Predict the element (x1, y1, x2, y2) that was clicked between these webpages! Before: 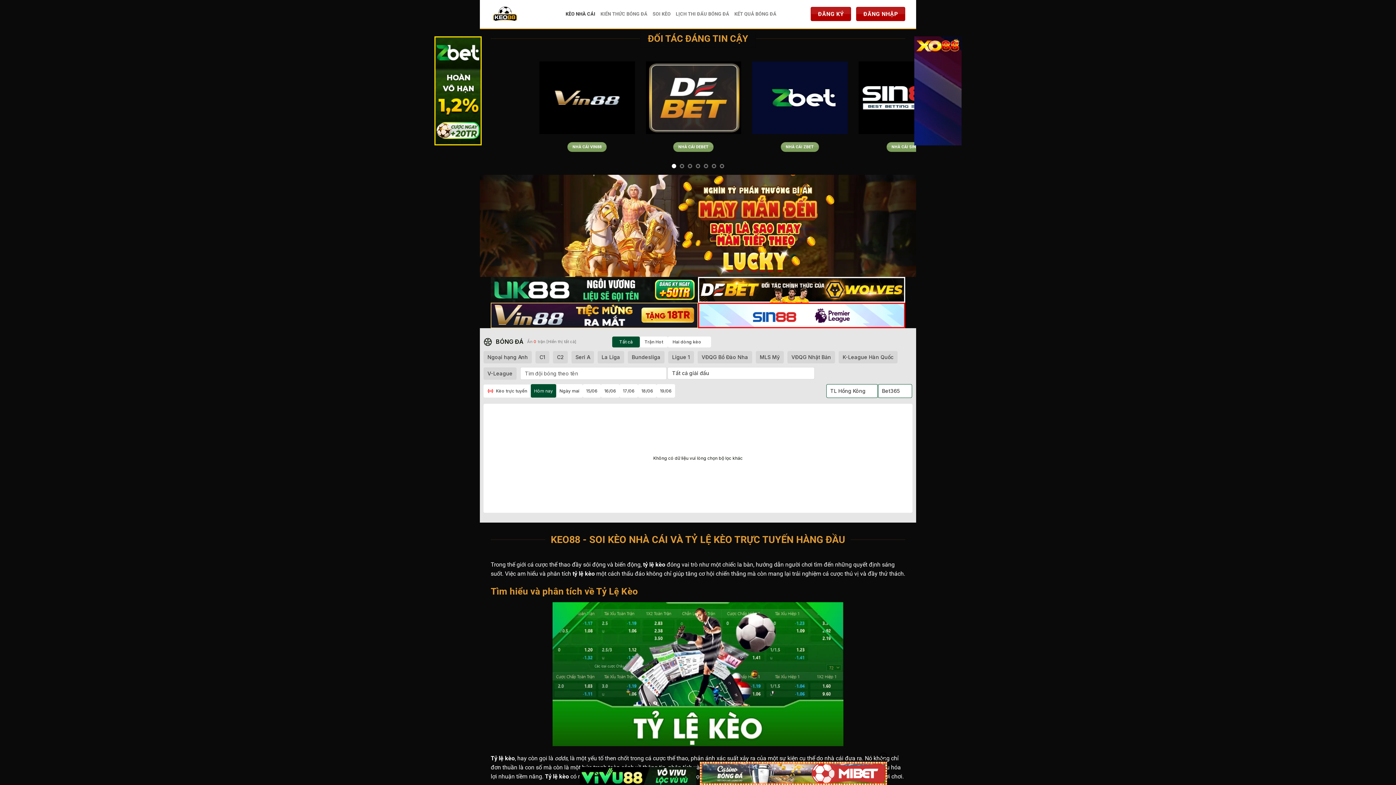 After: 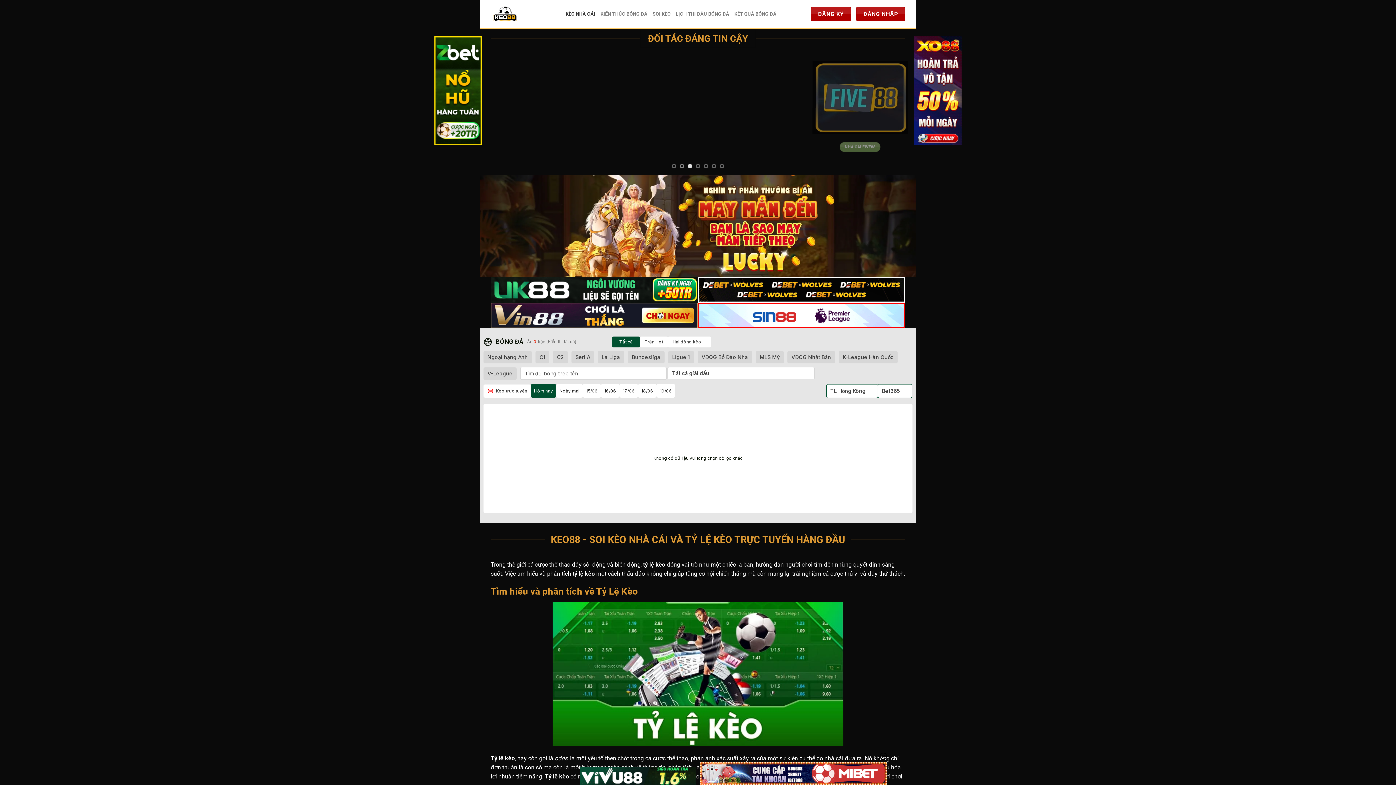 Action: bbox: (434, 86, 481, 93)